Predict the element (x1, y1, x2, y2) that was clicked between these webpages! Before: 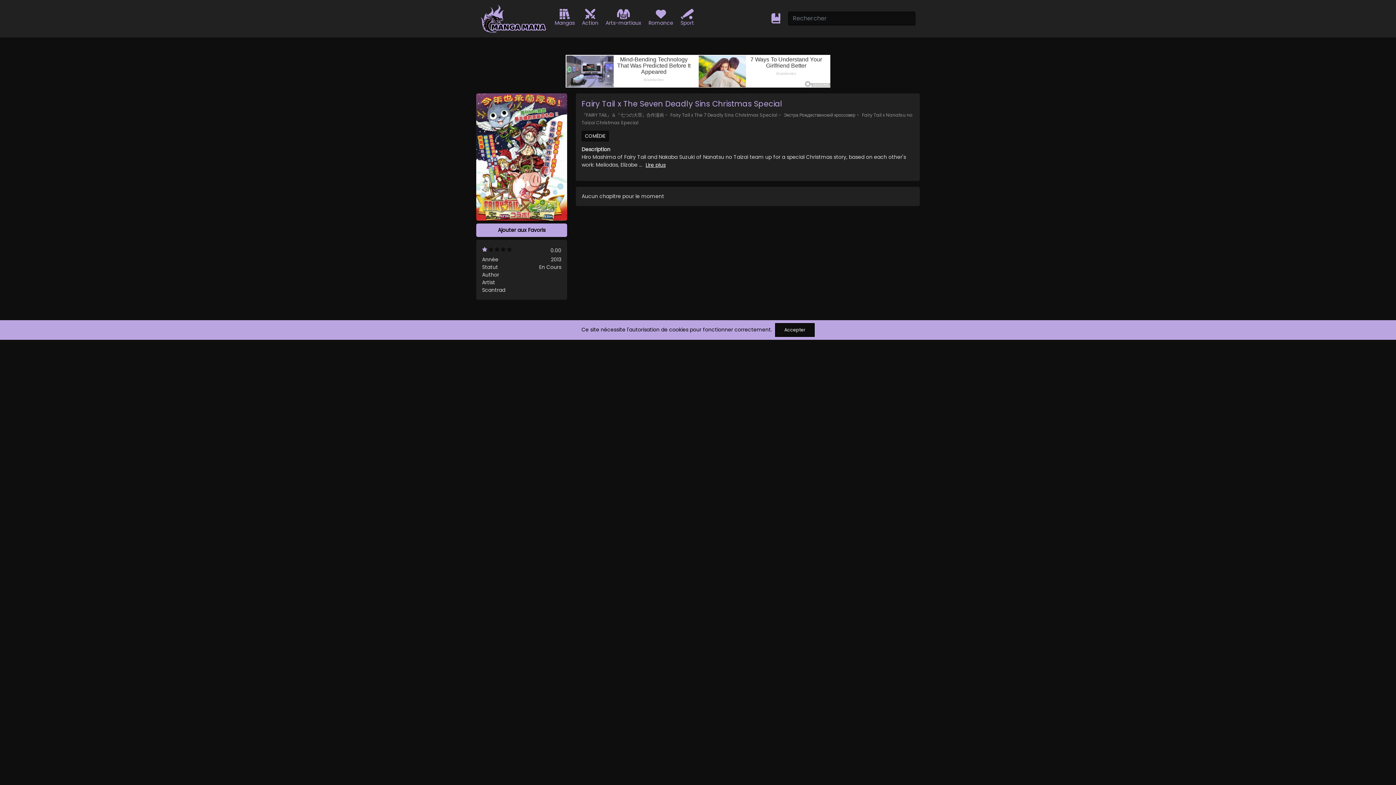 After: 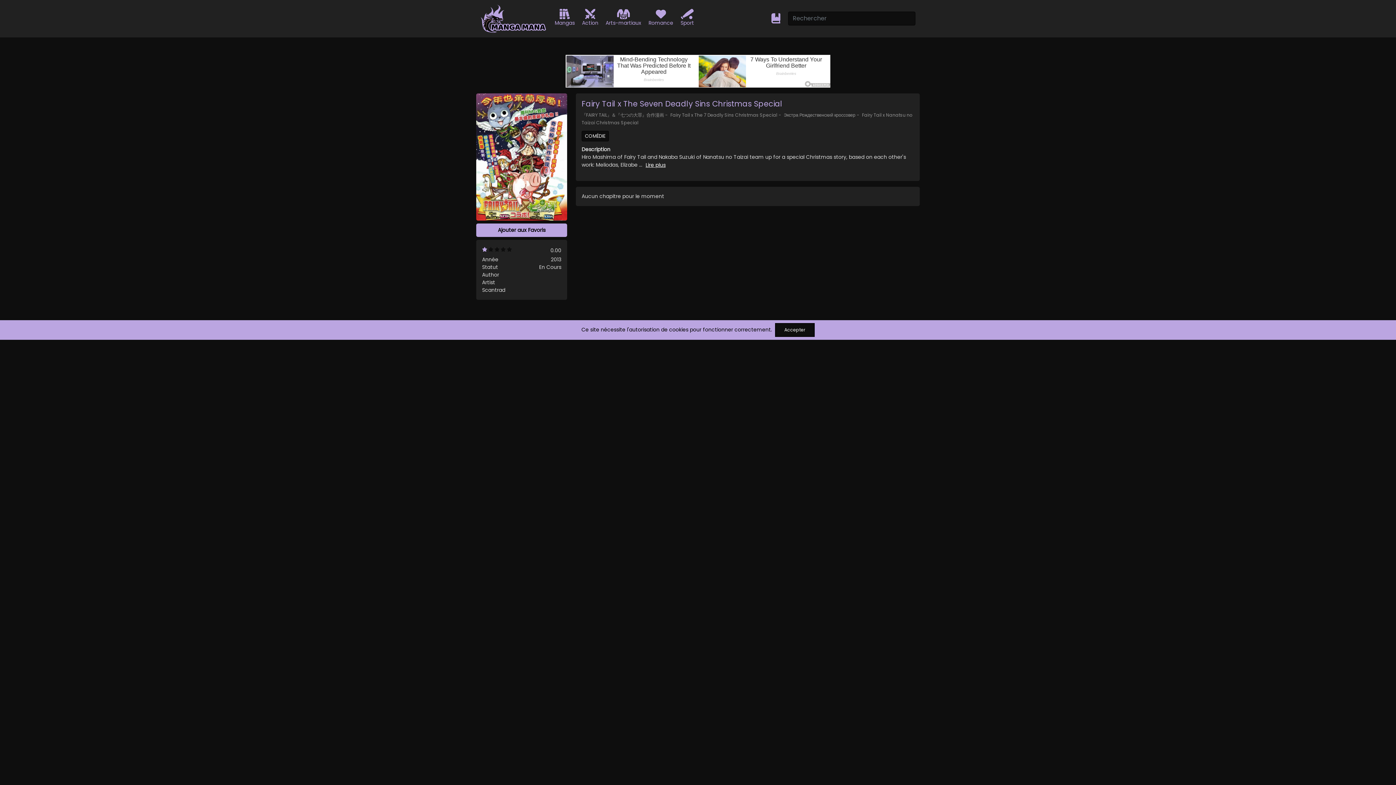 Action: bbox: (500, 247, 505, 251)